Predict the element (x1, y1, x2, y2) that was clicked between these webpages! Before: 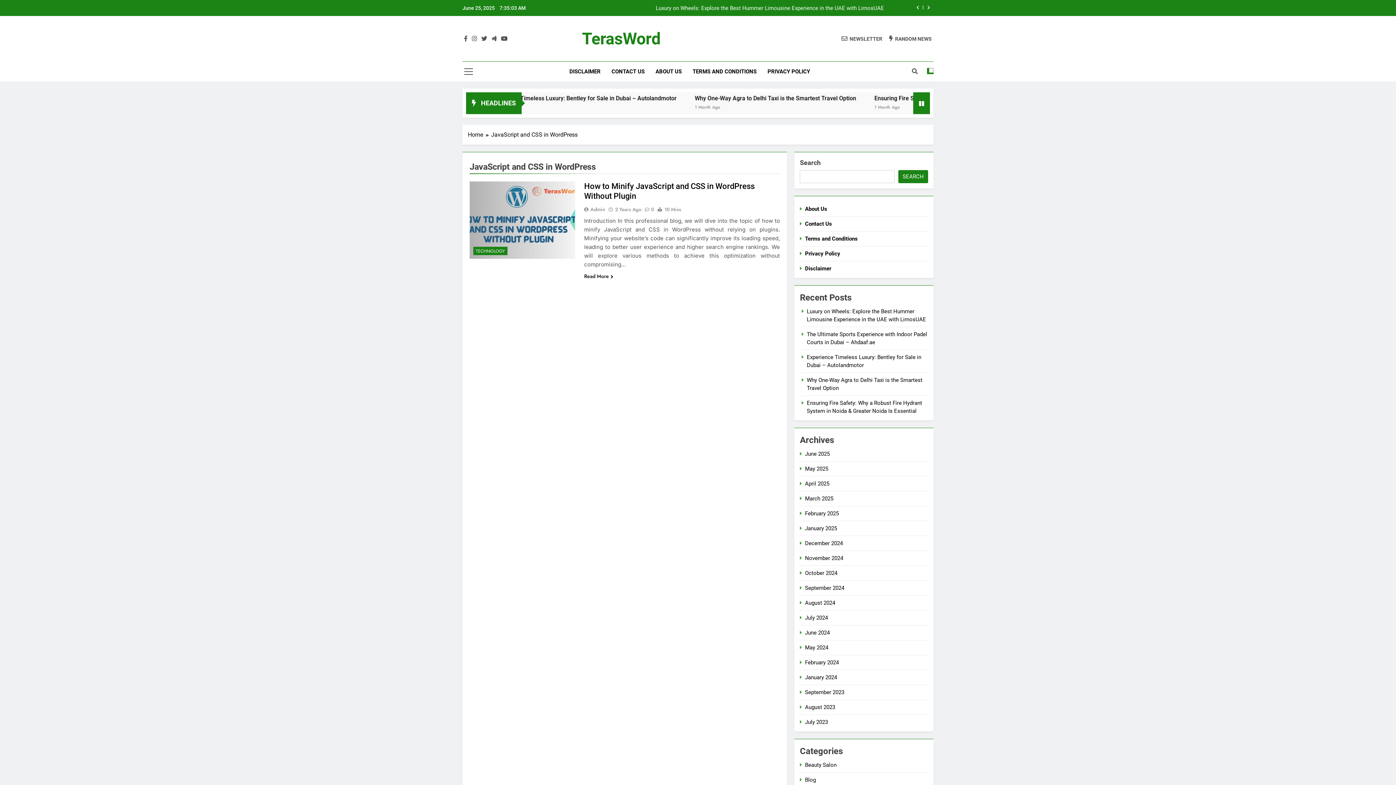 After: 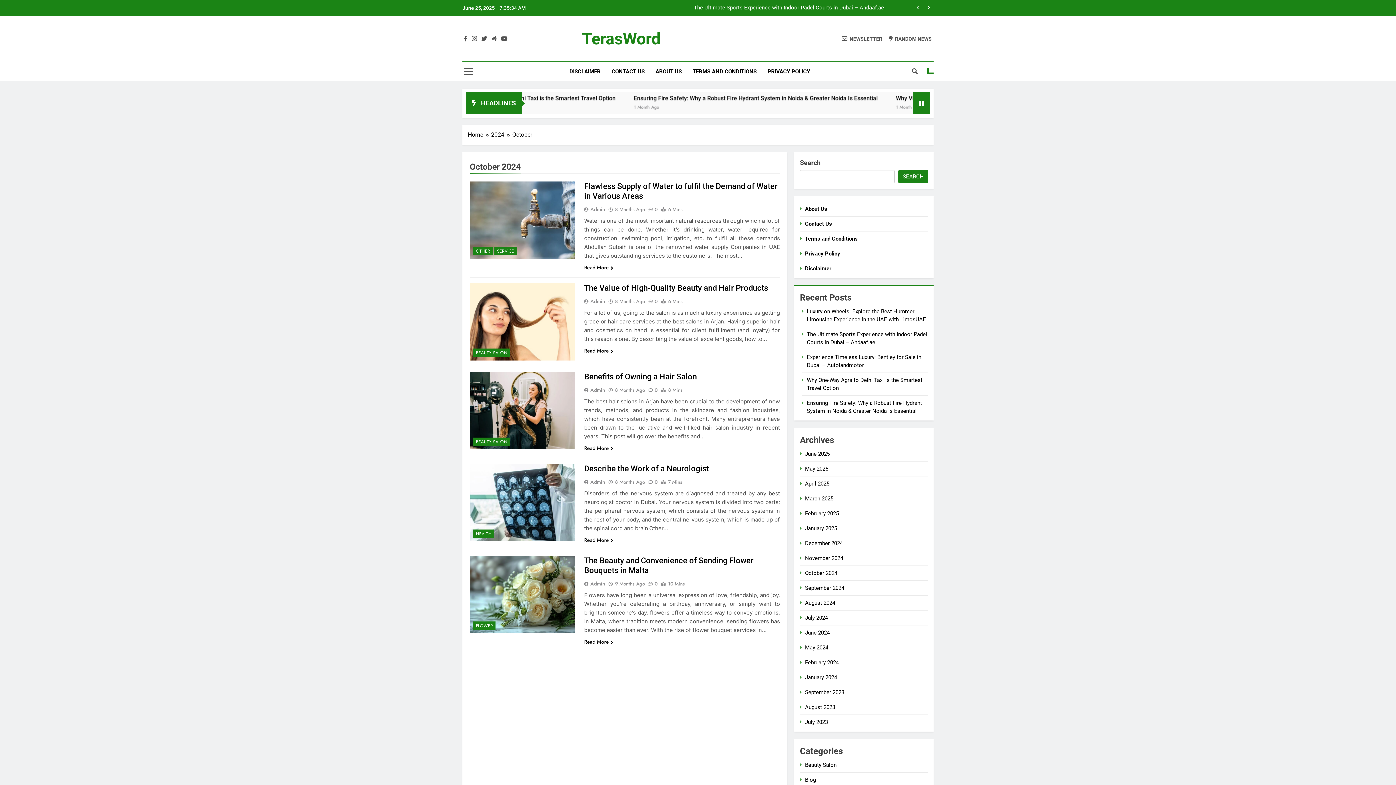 Action: label: October 2024 bbox: (805, 570, 837, 576)